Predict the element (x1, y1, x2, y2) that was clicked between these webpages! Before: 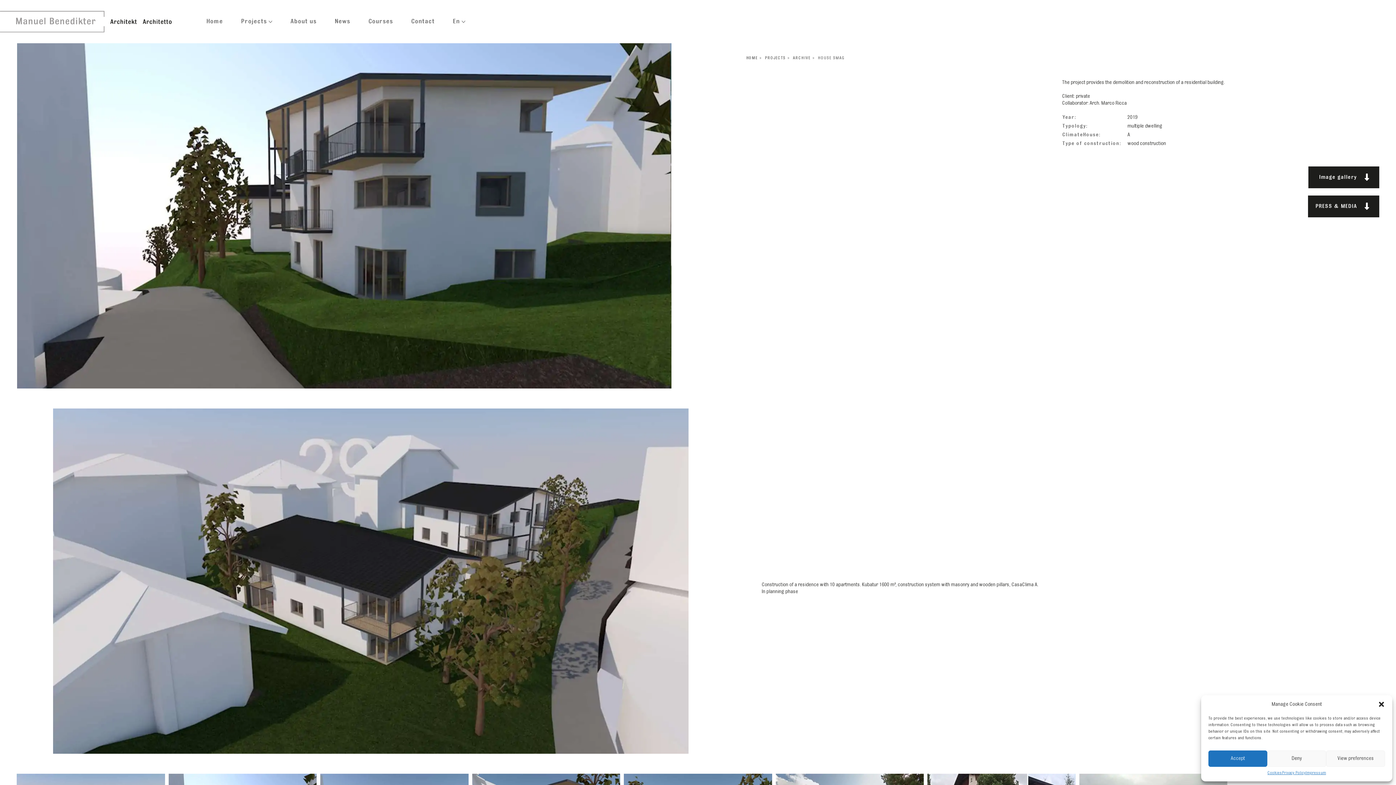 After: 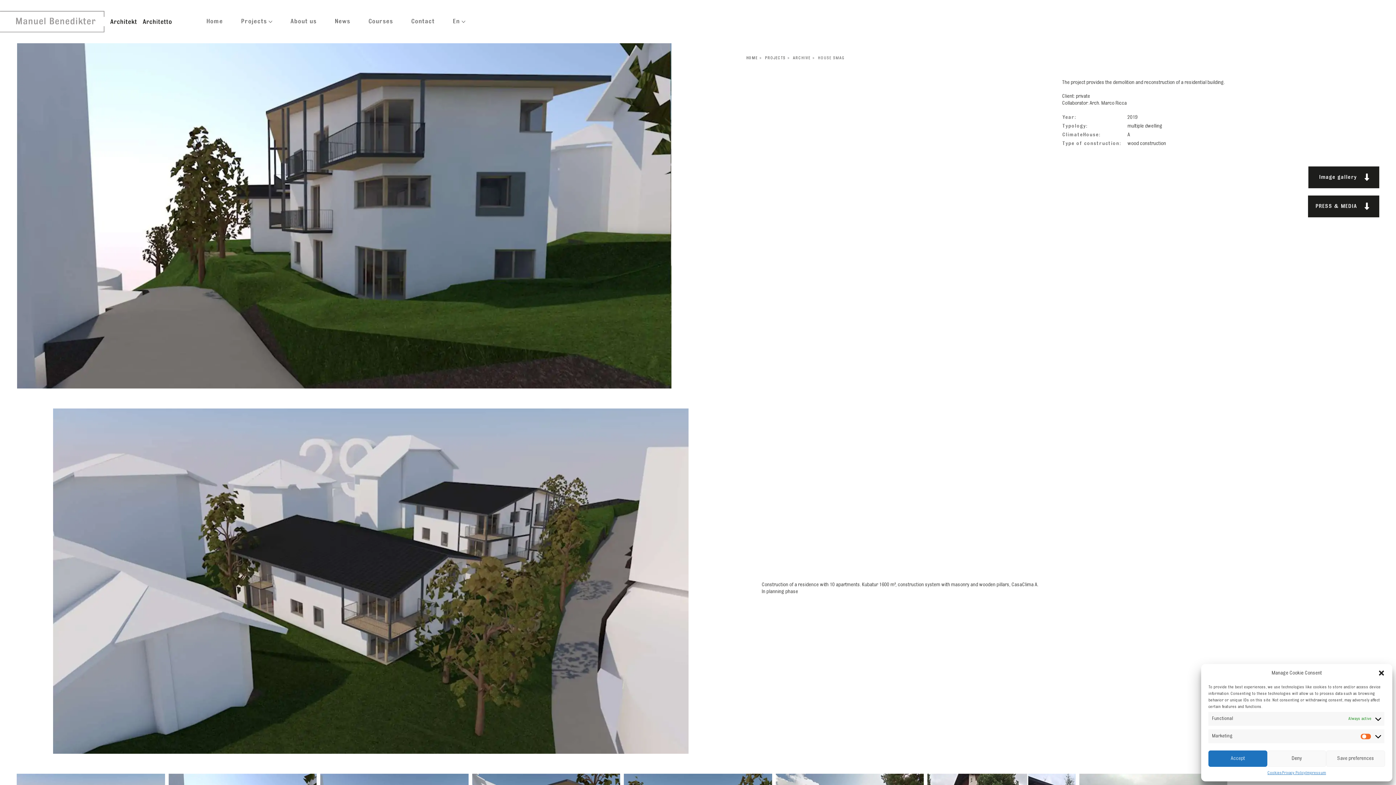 Action: bbox: (1326, 750, 1385, 767) label: View preferences